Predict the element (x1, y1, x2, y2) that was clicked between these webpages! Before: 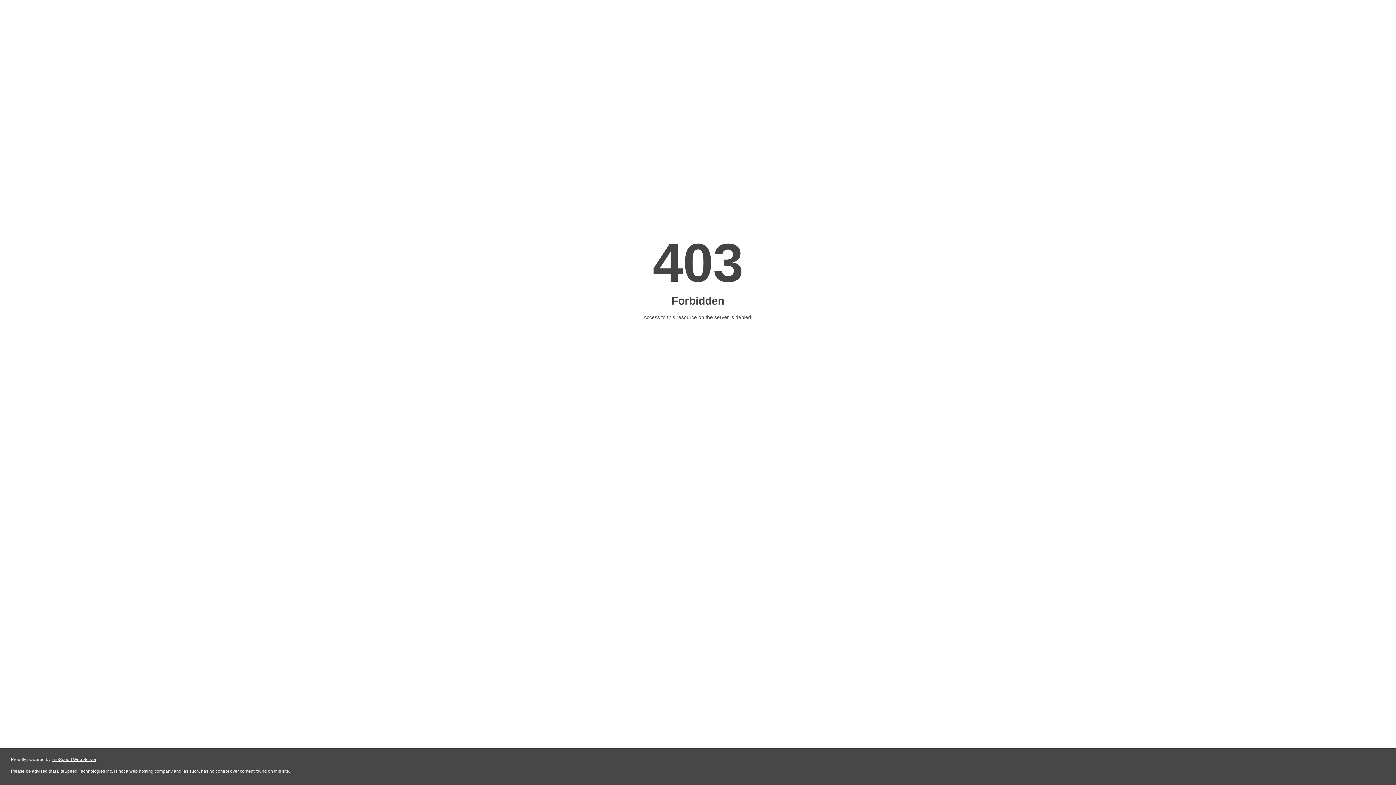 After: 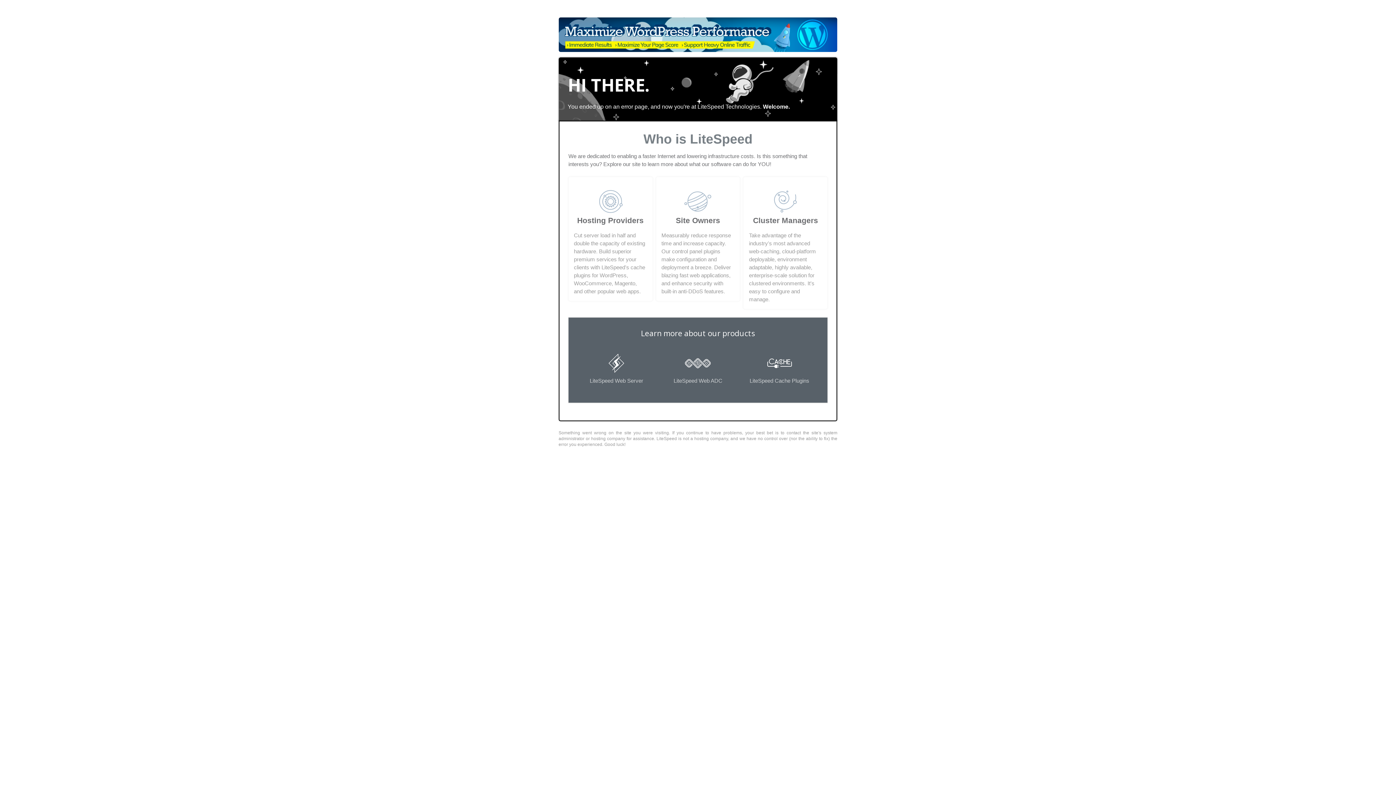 Action: label: LiteSpeed Web Server bbox: (51, 757, 96, 762)